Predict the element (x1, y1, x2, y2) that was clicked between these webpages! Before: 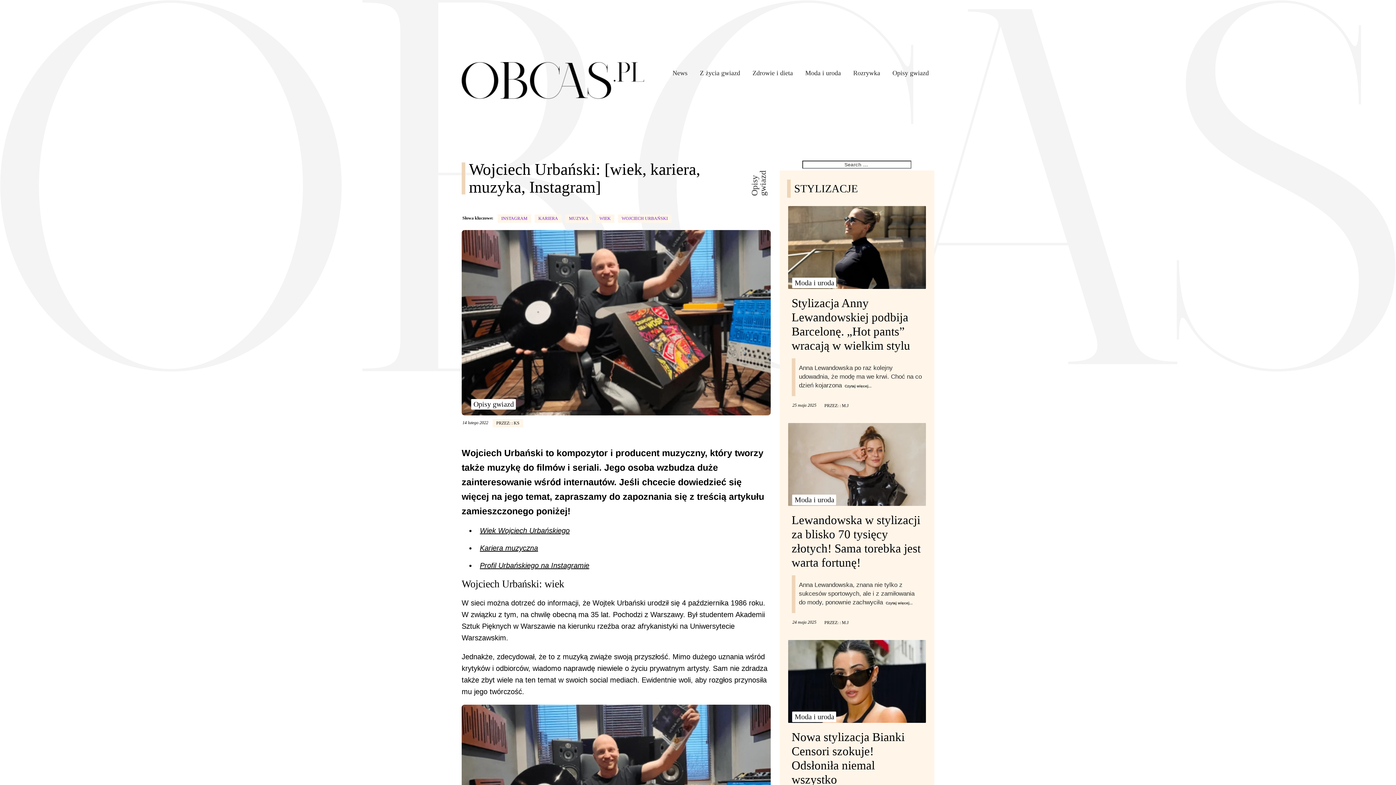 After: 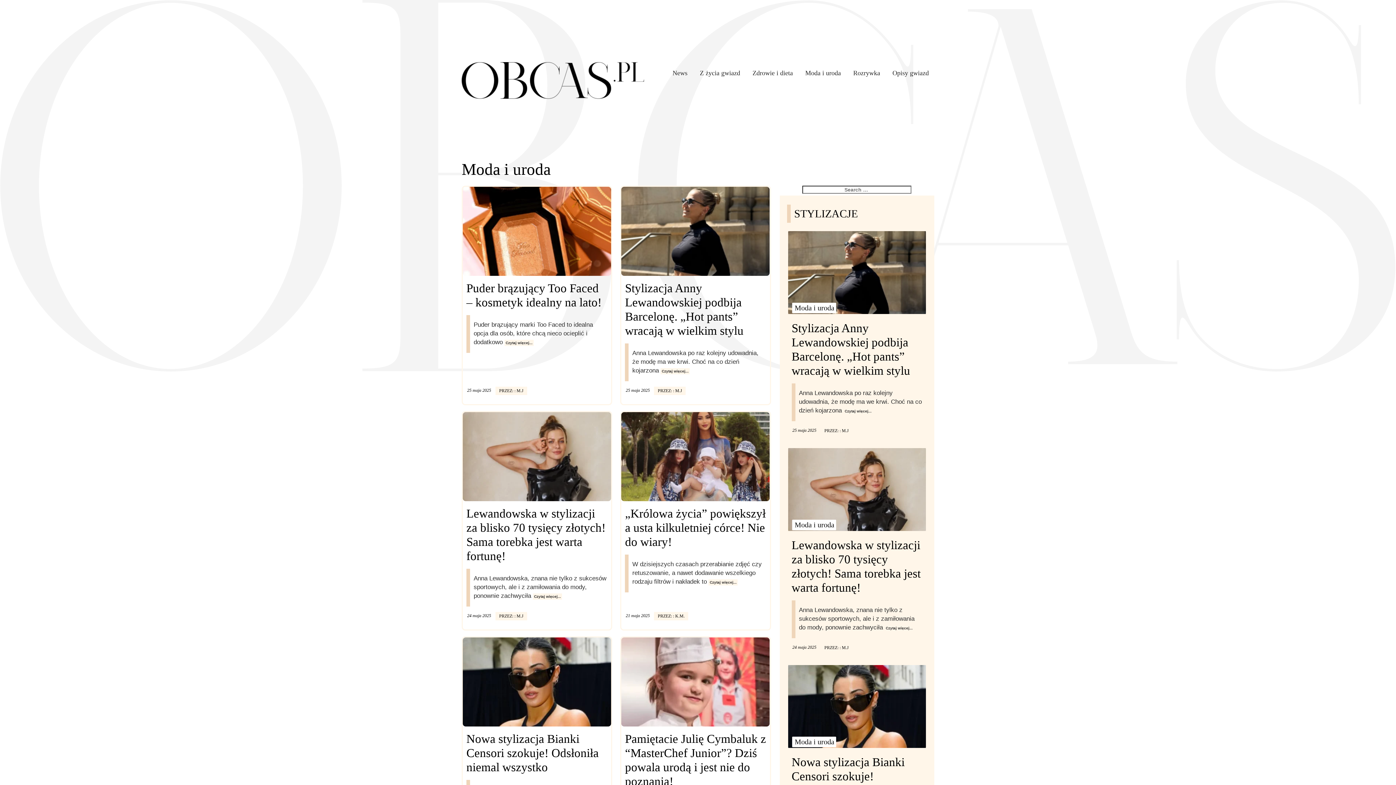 Action: label: Moda i uroda bbox: (800, 62, 846, 84)